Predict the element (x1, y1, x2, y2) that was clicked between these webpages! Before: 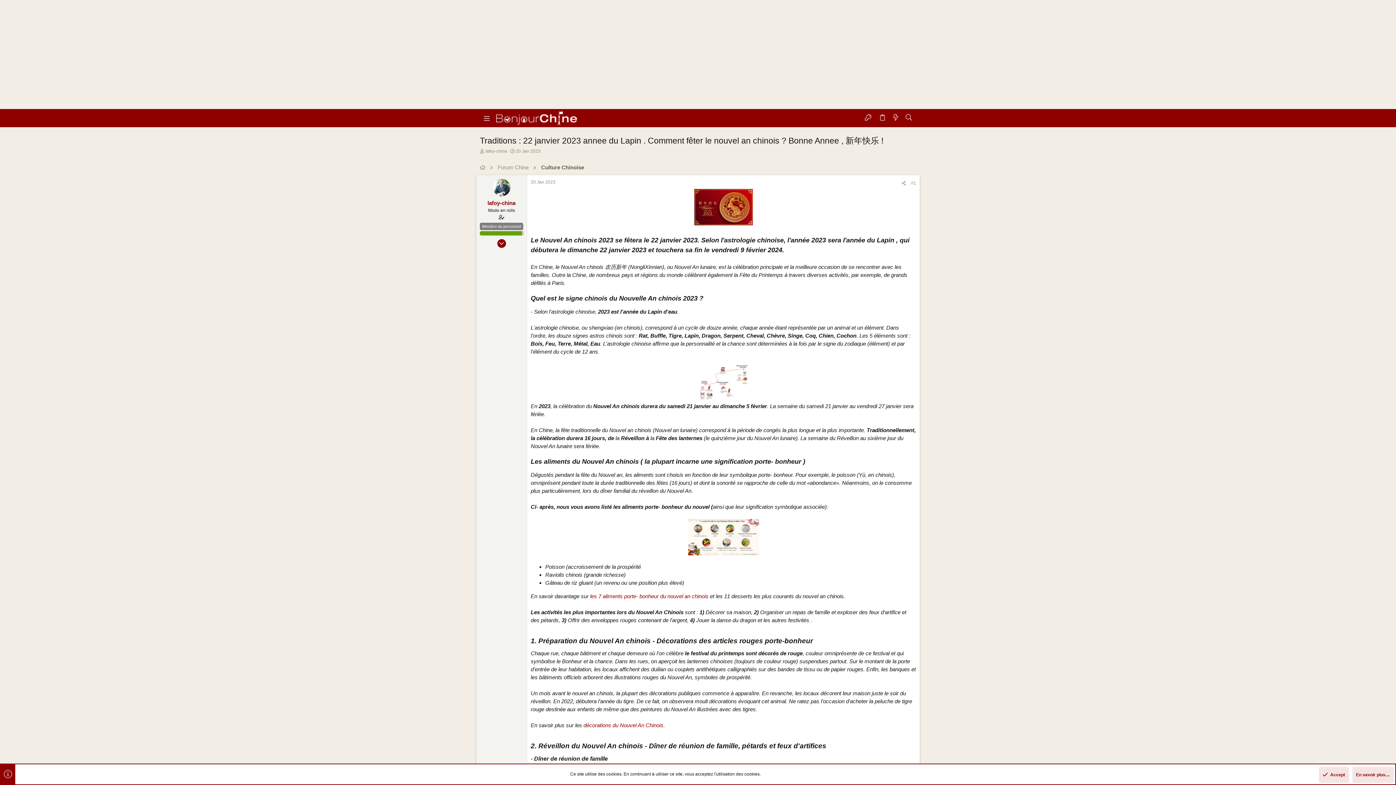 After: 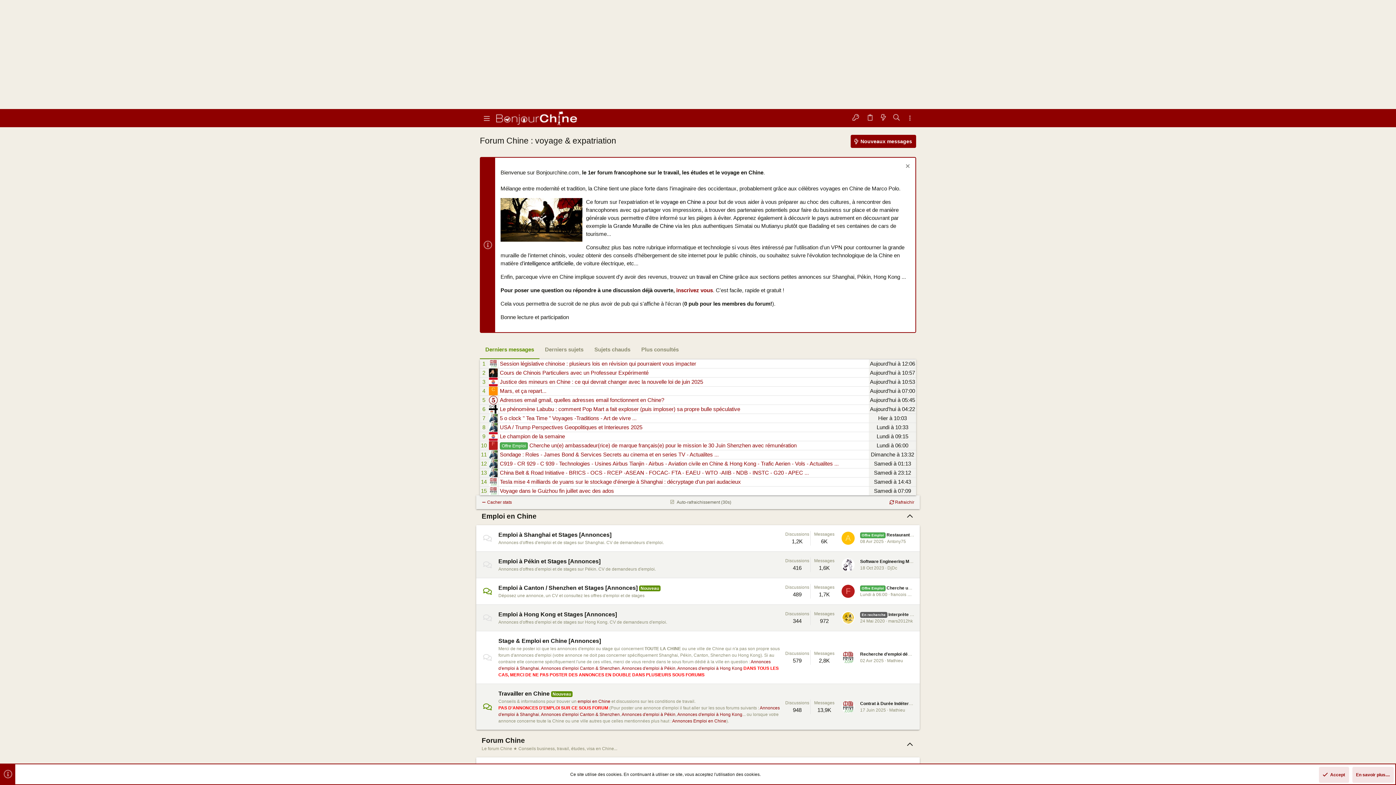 Action: bbox: (496, 108, 577, 127)